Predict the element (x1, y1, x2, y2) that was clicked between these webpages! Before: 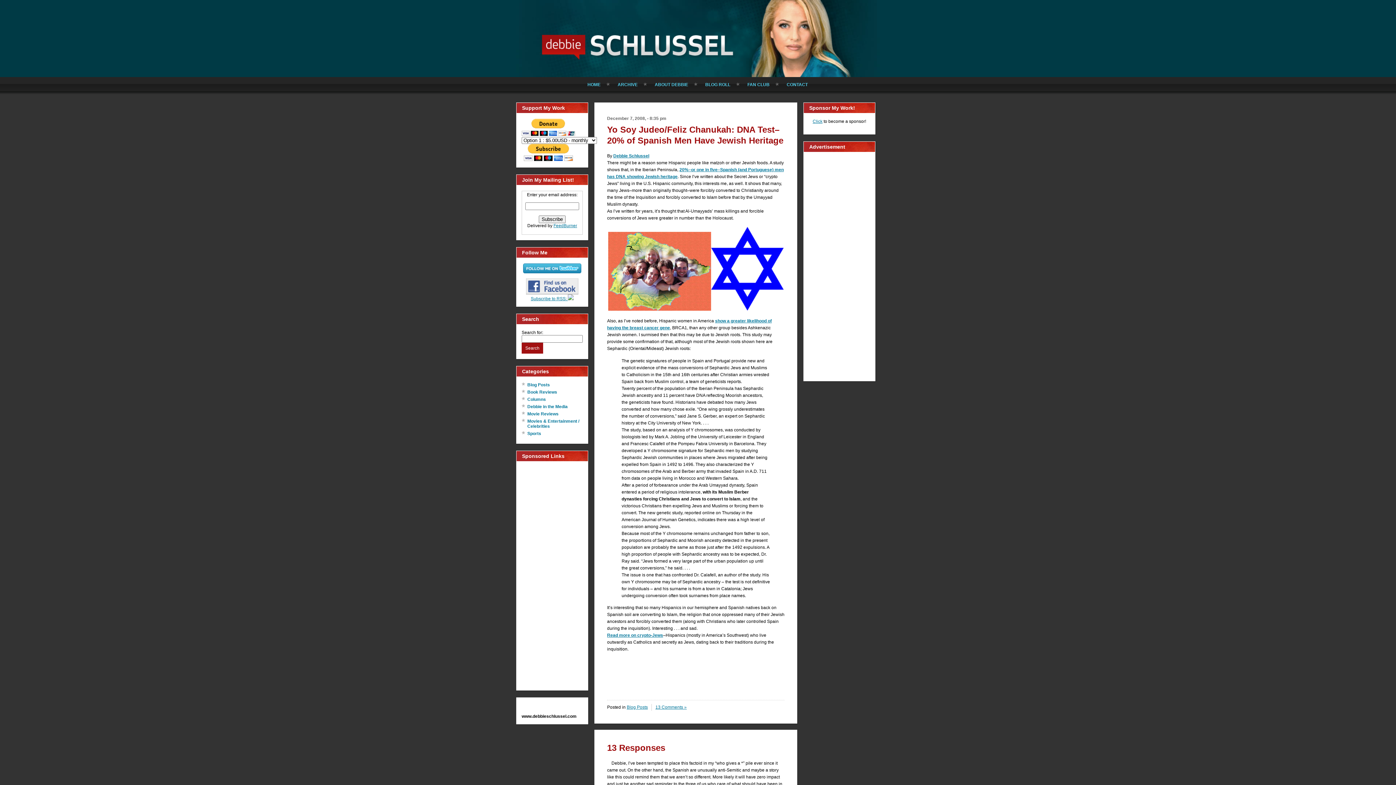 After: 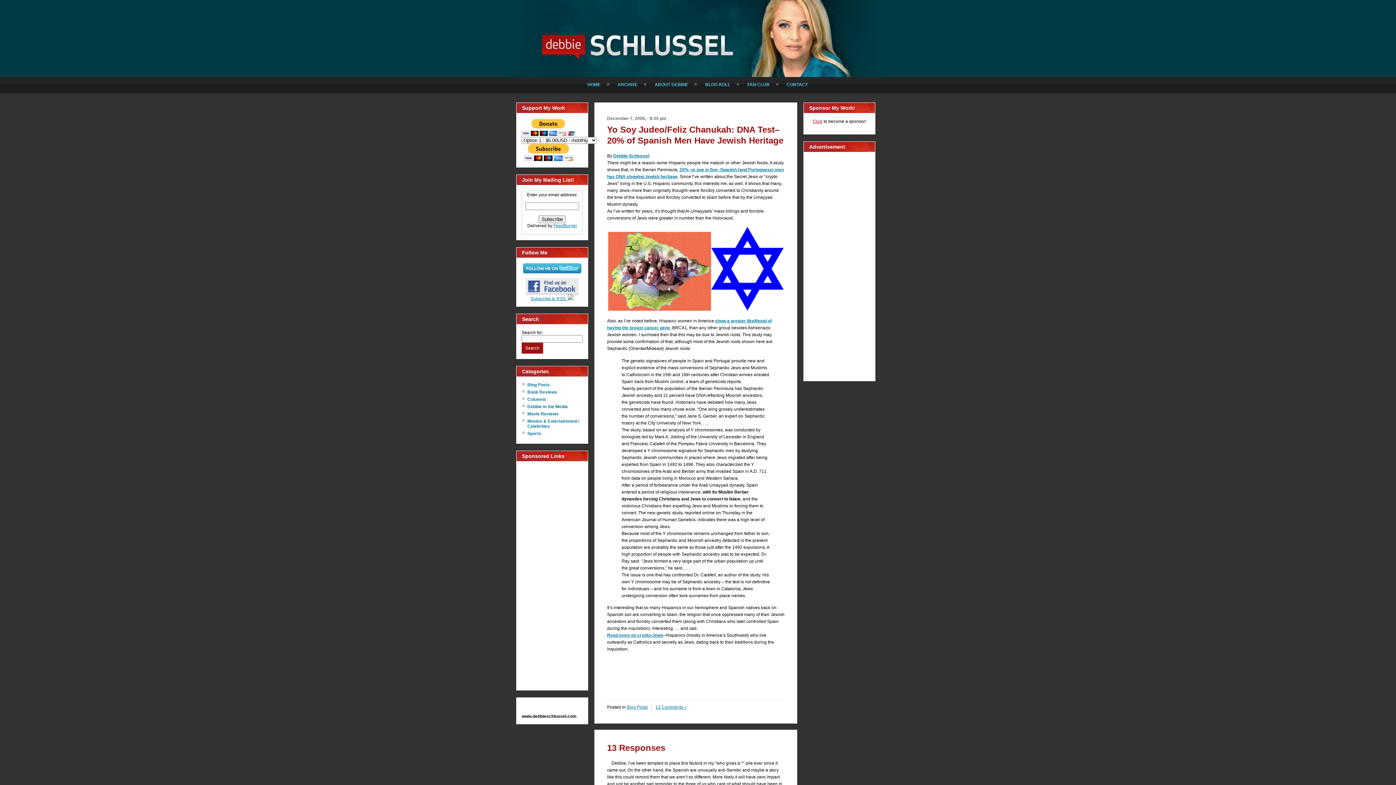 Action: label: Click bbox: (812, 118, 822, 124)